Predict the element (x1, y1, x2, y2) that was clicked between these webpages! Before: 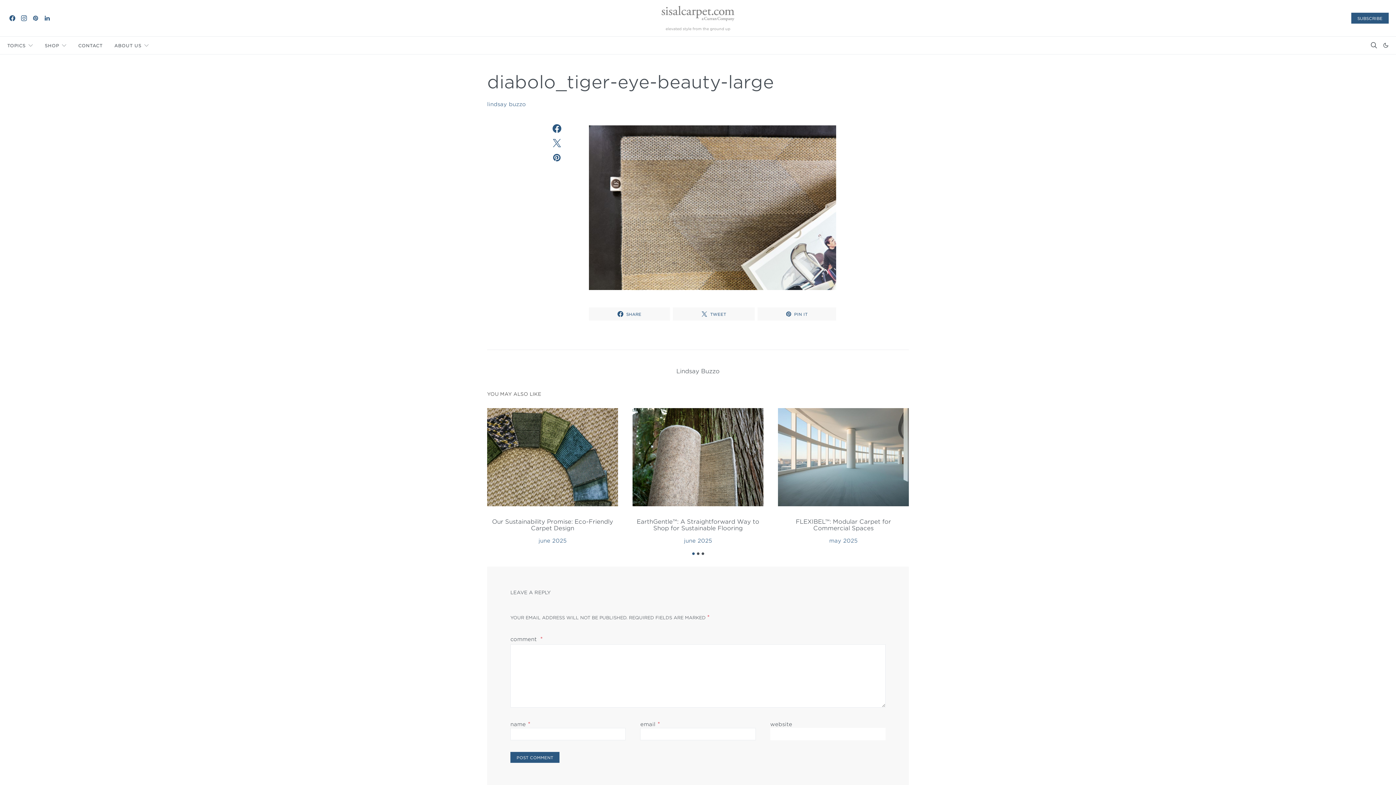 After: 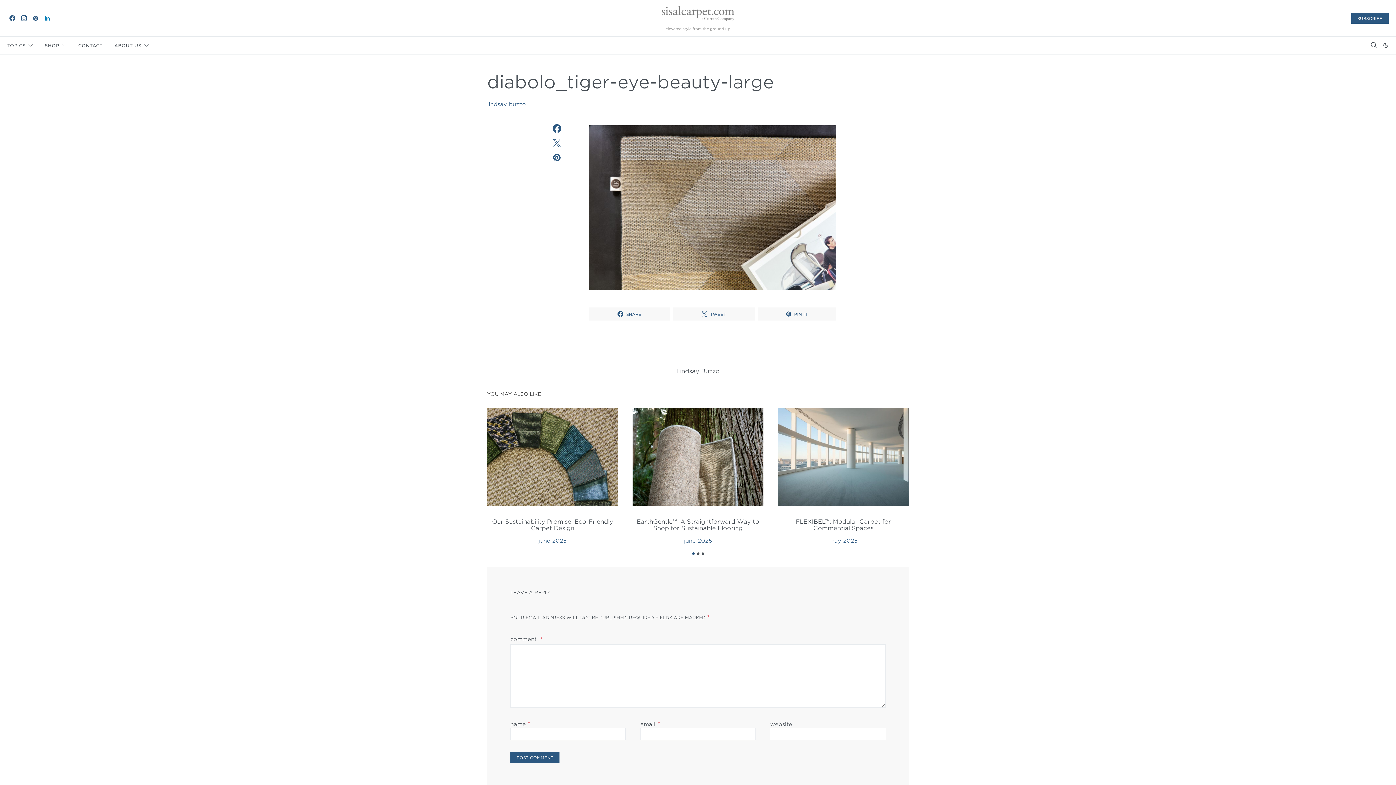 Action: bbox: (42, 15, 52, 21) label: LinkedIn